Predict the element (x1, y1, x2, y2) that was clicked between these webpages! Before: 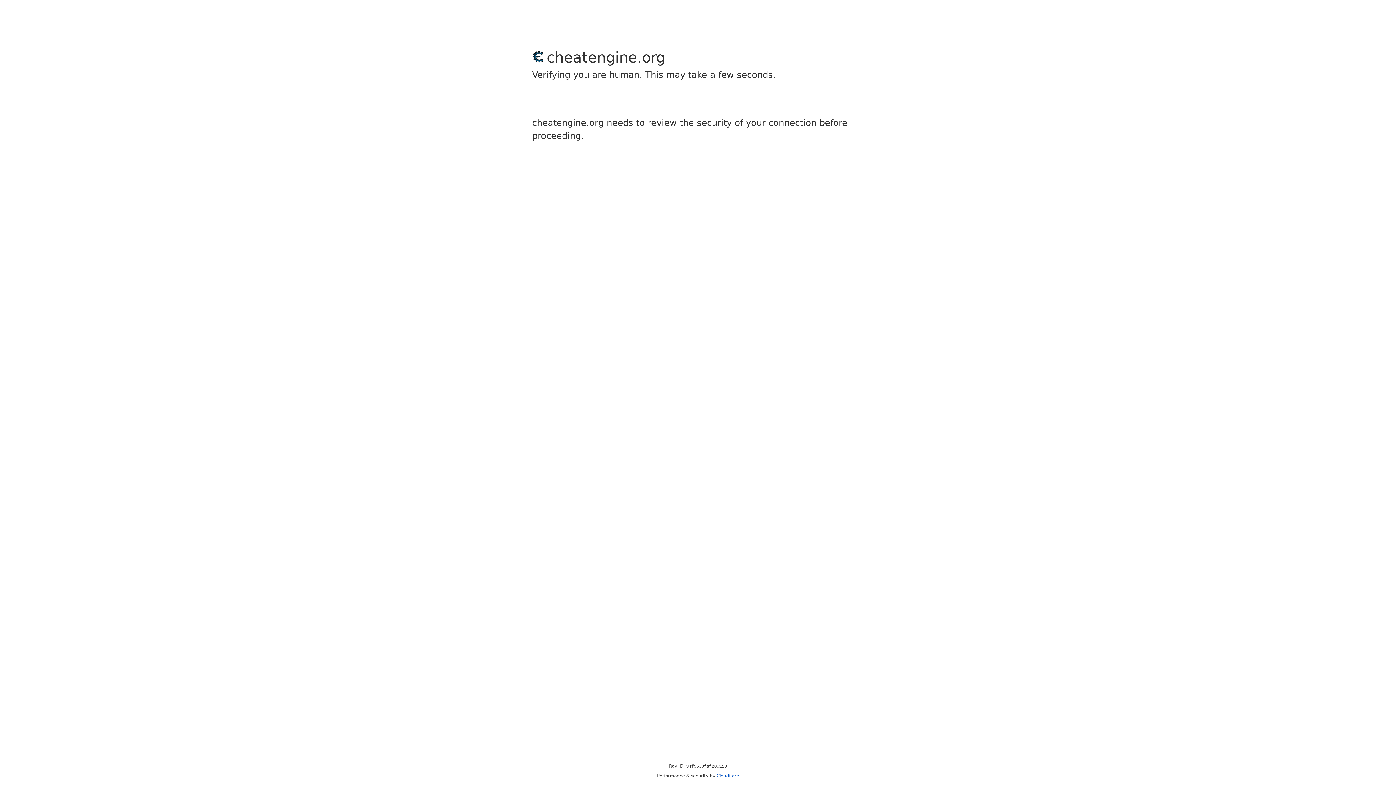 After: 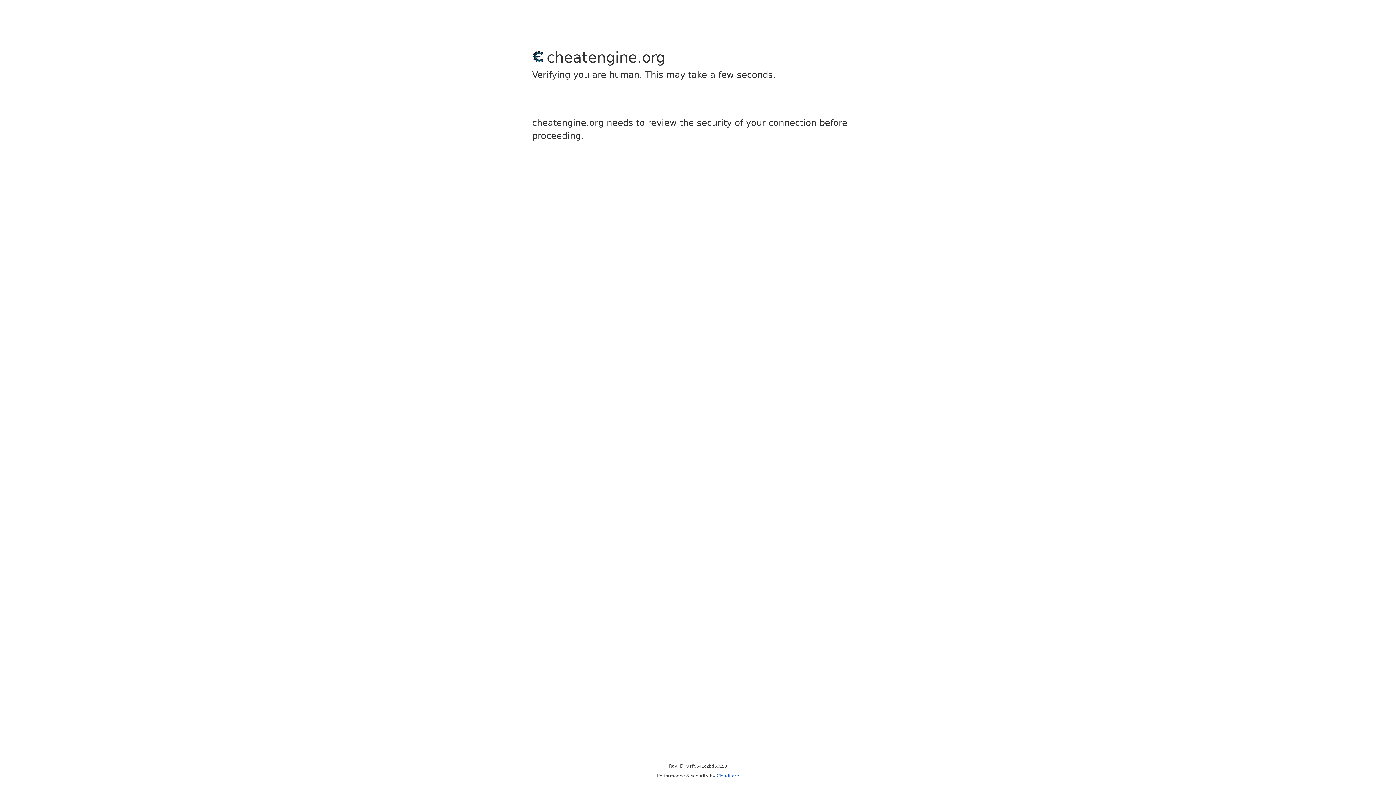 Action: label: Cloudflare bbox: (716, 773, 739, 778)